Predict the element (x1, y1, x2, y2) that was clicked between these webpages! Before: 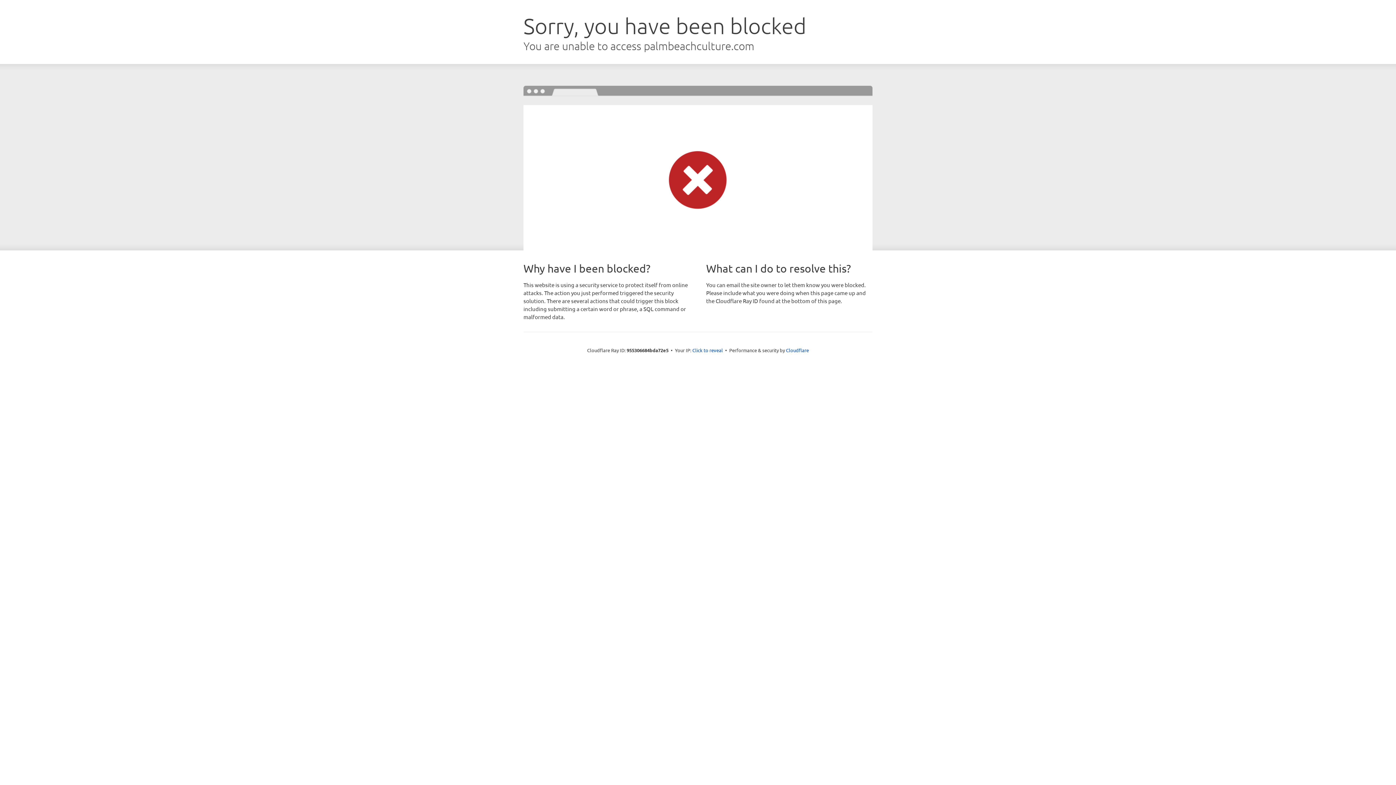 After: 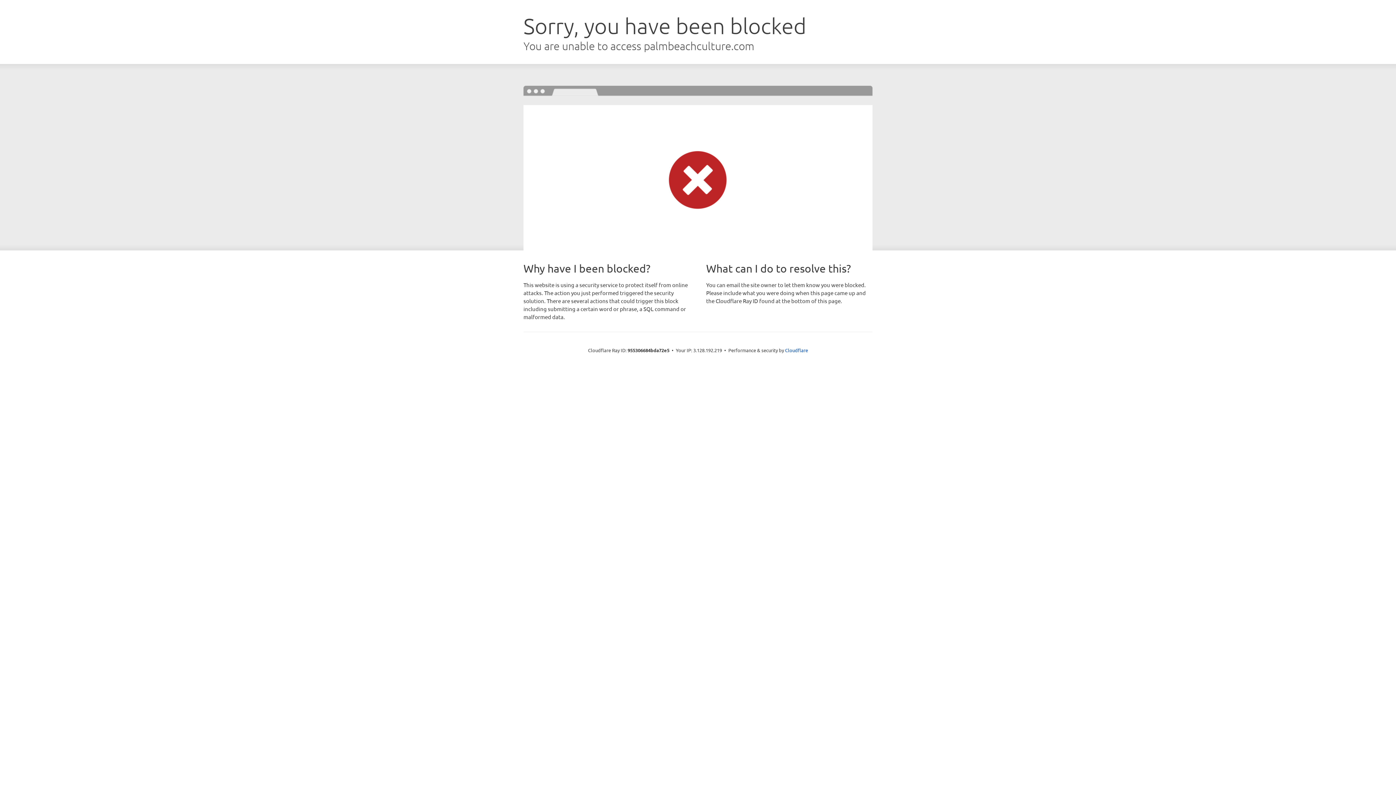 Action: bbox: (692, 346, 723, 353) label: Click to reveal